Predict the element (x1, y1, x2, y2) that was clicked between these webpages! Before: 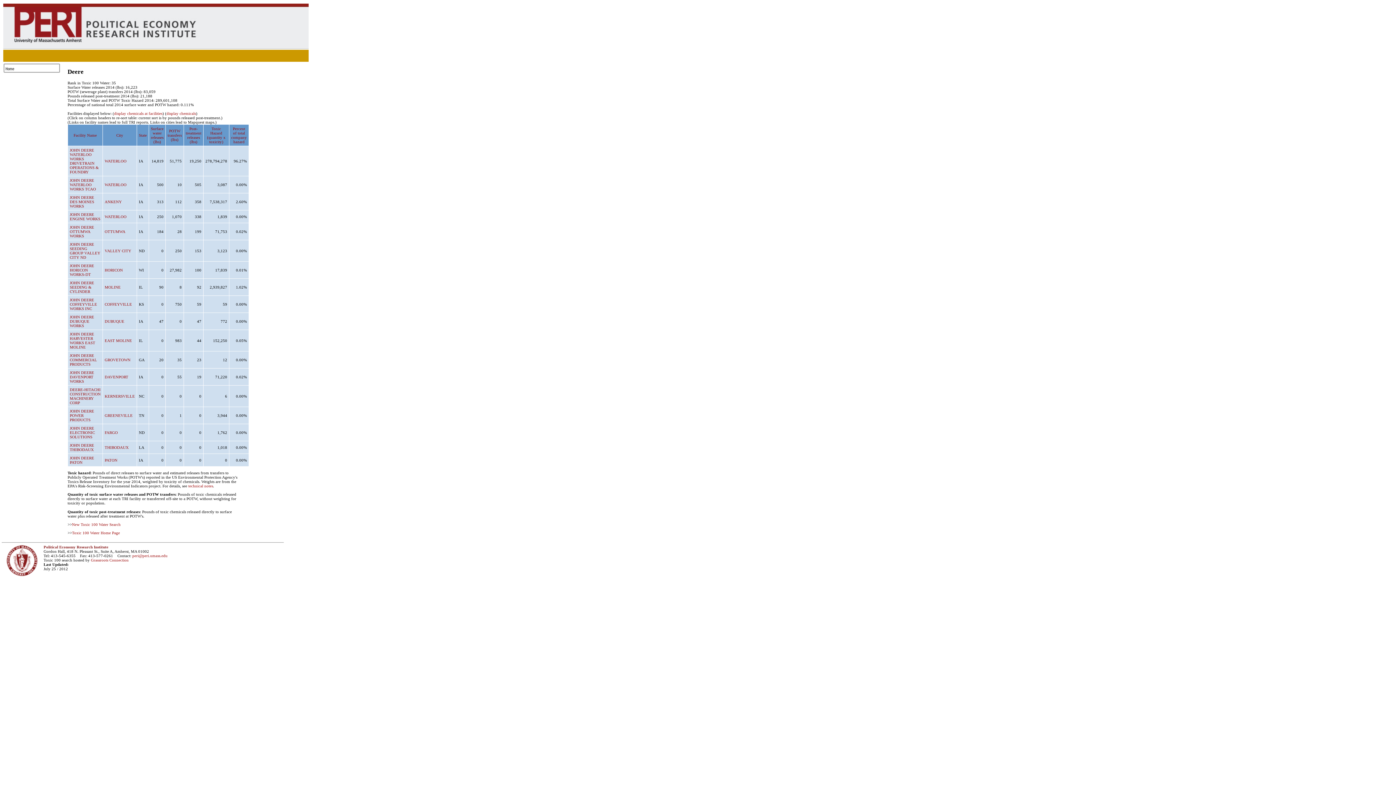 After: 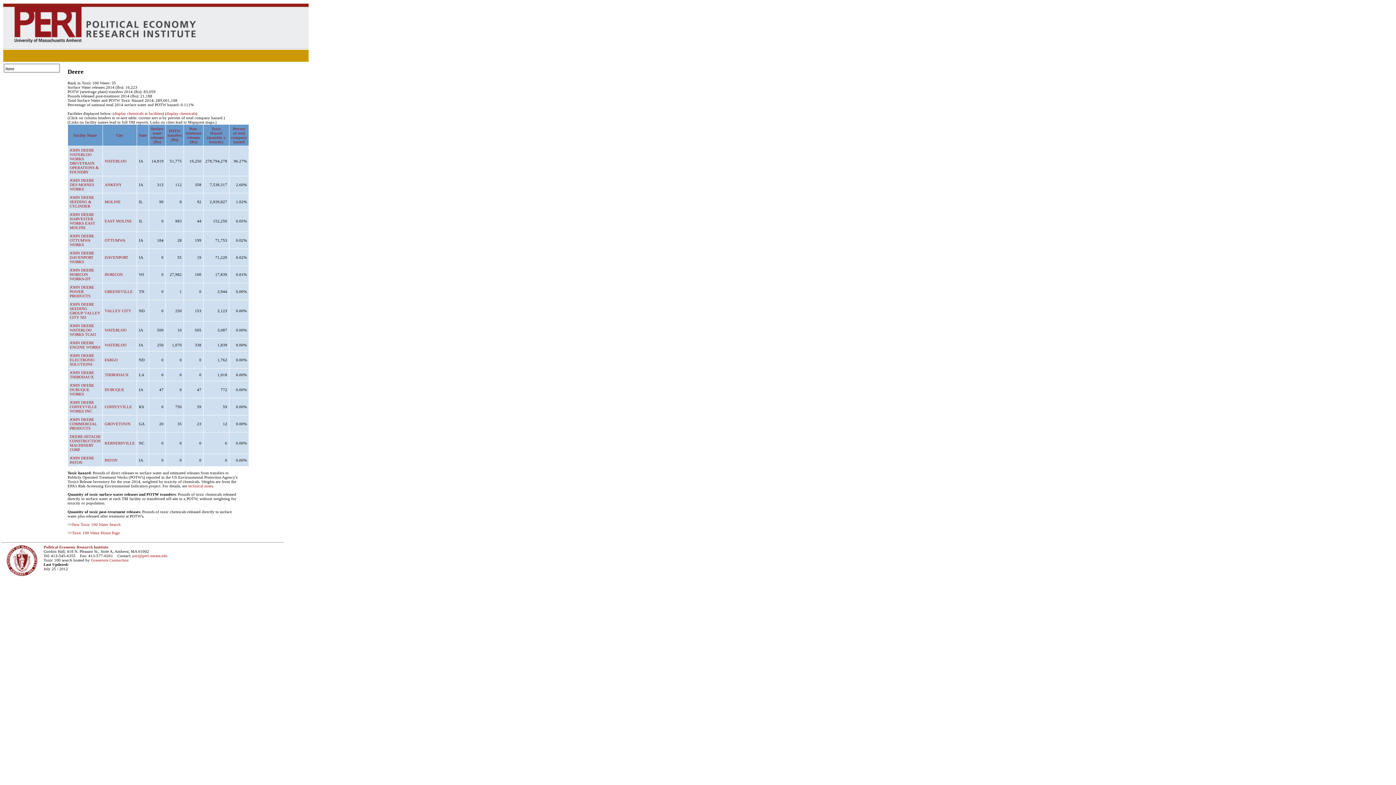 Action: label: Percent of total company hazard bbox: (231, 126, 246, 143)